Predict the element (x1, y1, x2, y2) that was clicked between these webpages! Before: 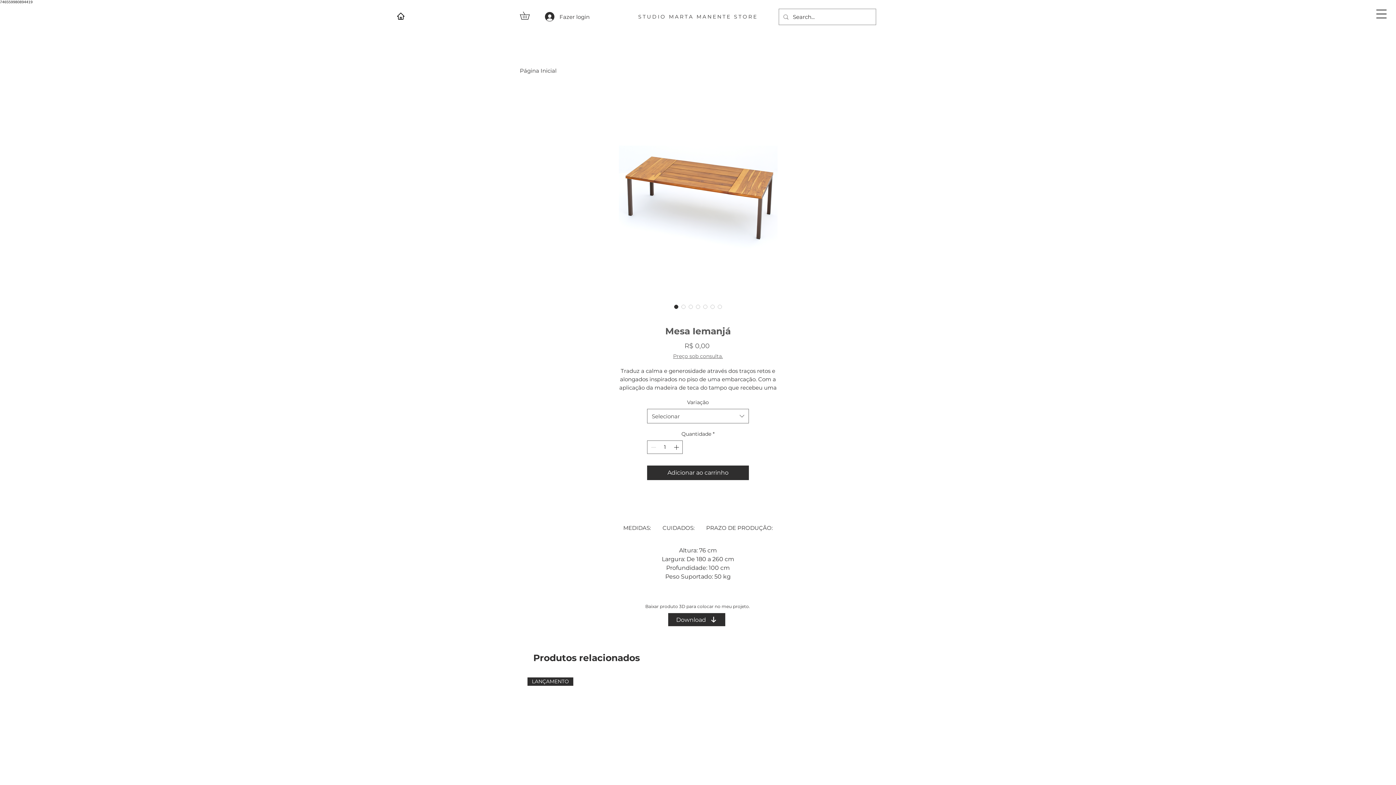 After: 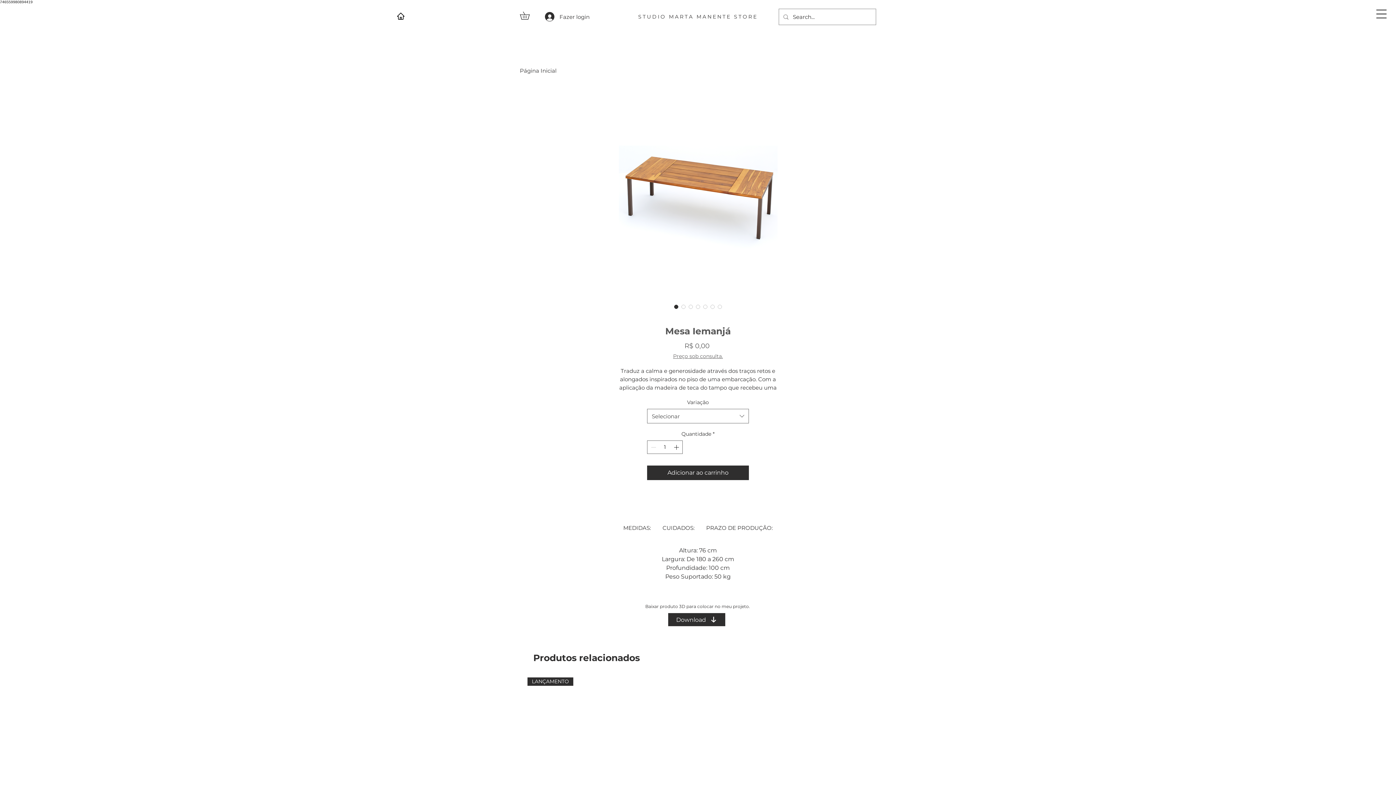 Action: bbox: (673, 353, 723, 359) label: Preço sob consulta.